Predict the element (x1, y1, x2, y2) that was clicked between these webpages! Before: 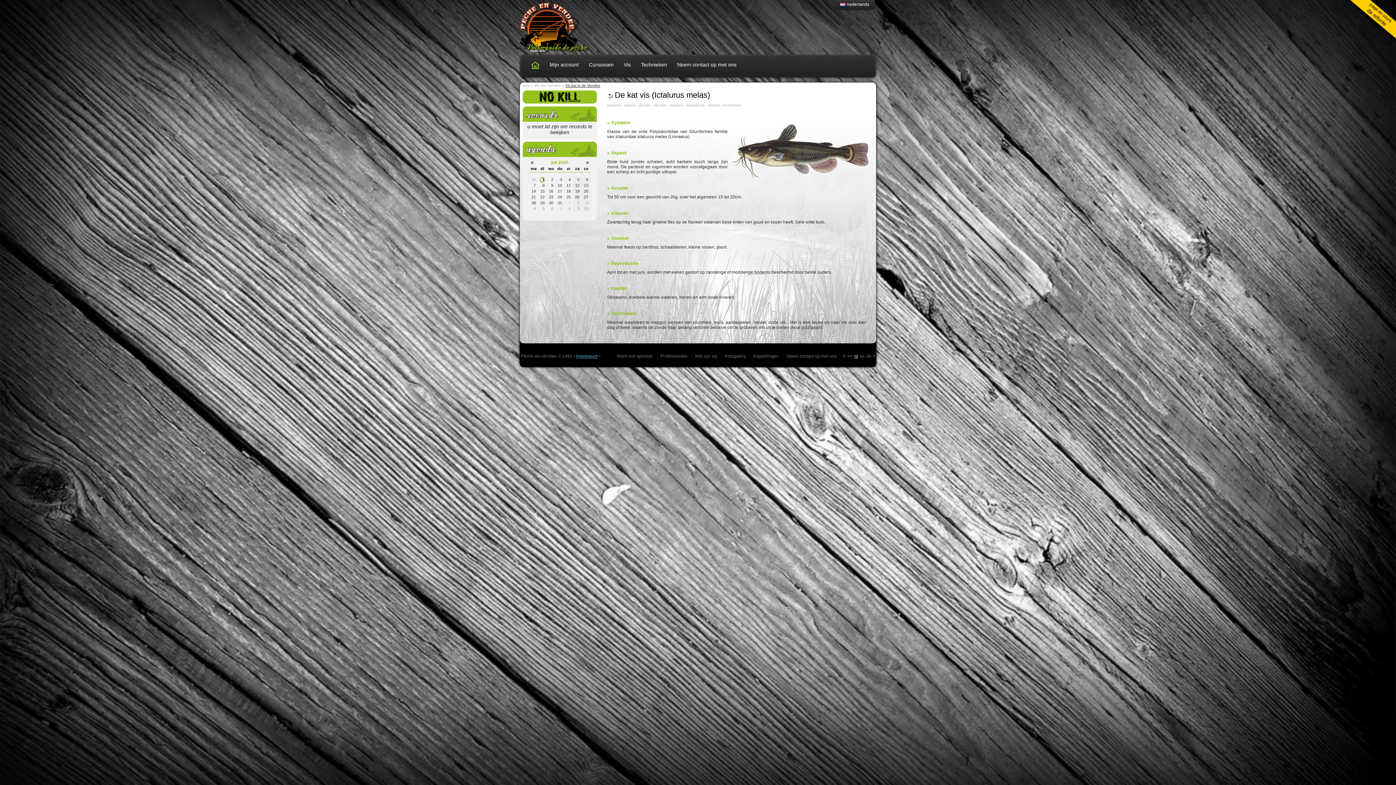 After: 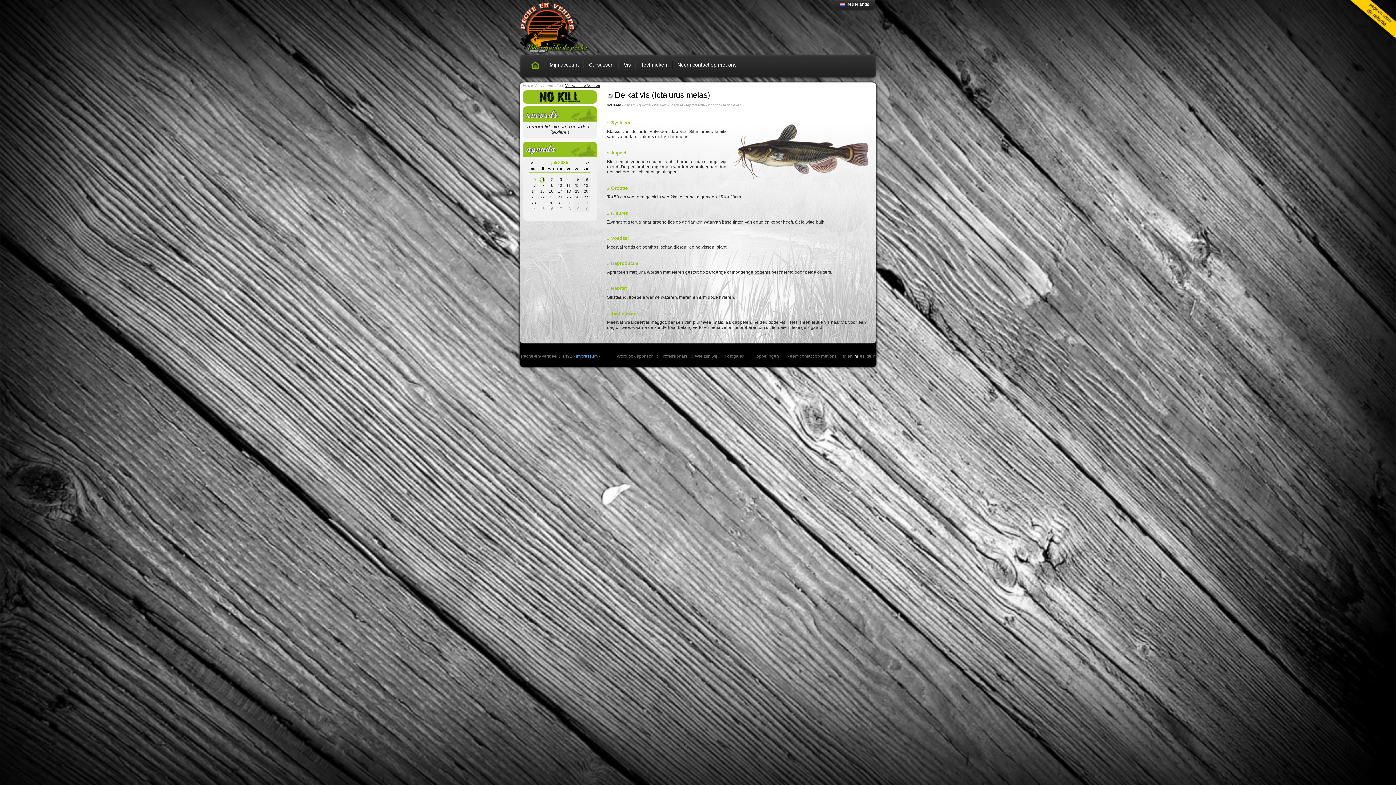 Action: bbox: (607, 103, 621, 107) label: systeem